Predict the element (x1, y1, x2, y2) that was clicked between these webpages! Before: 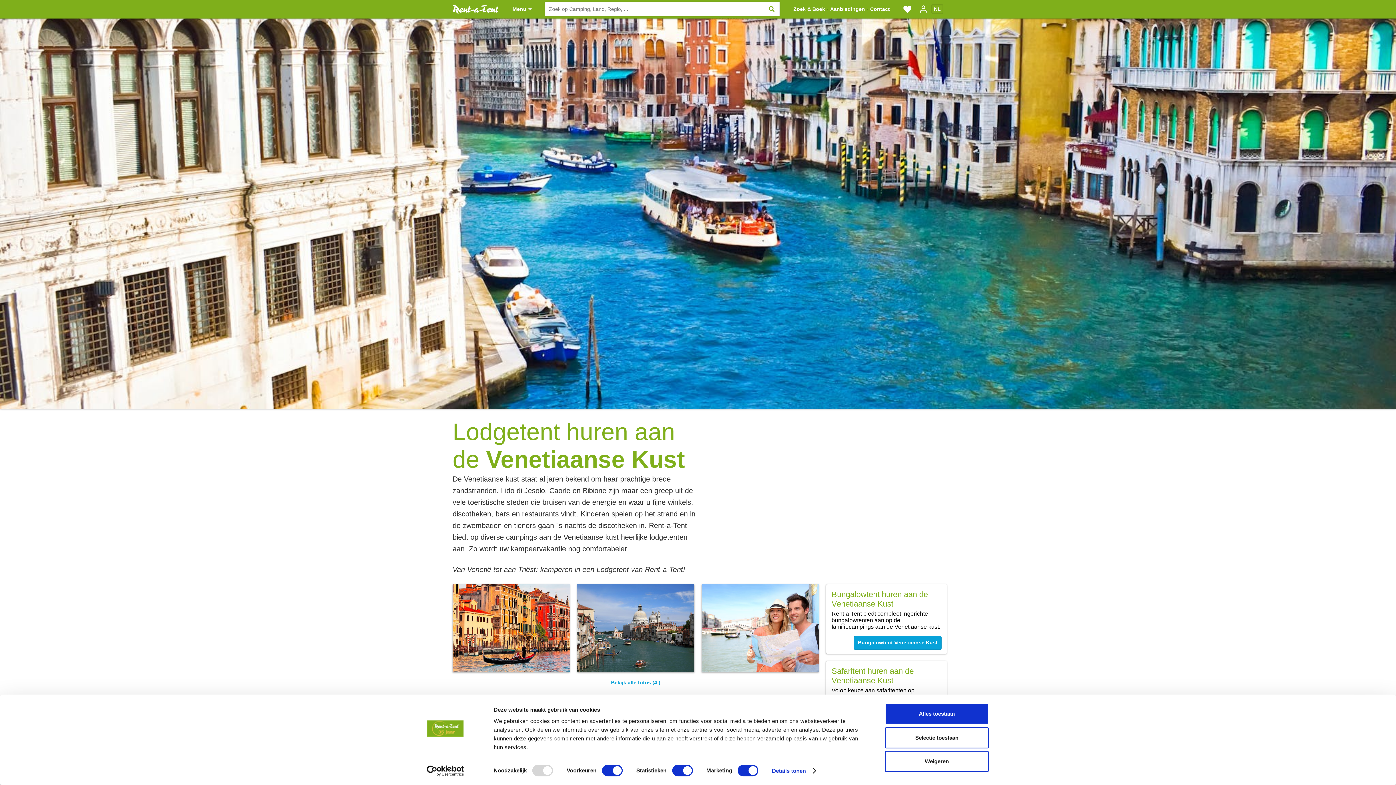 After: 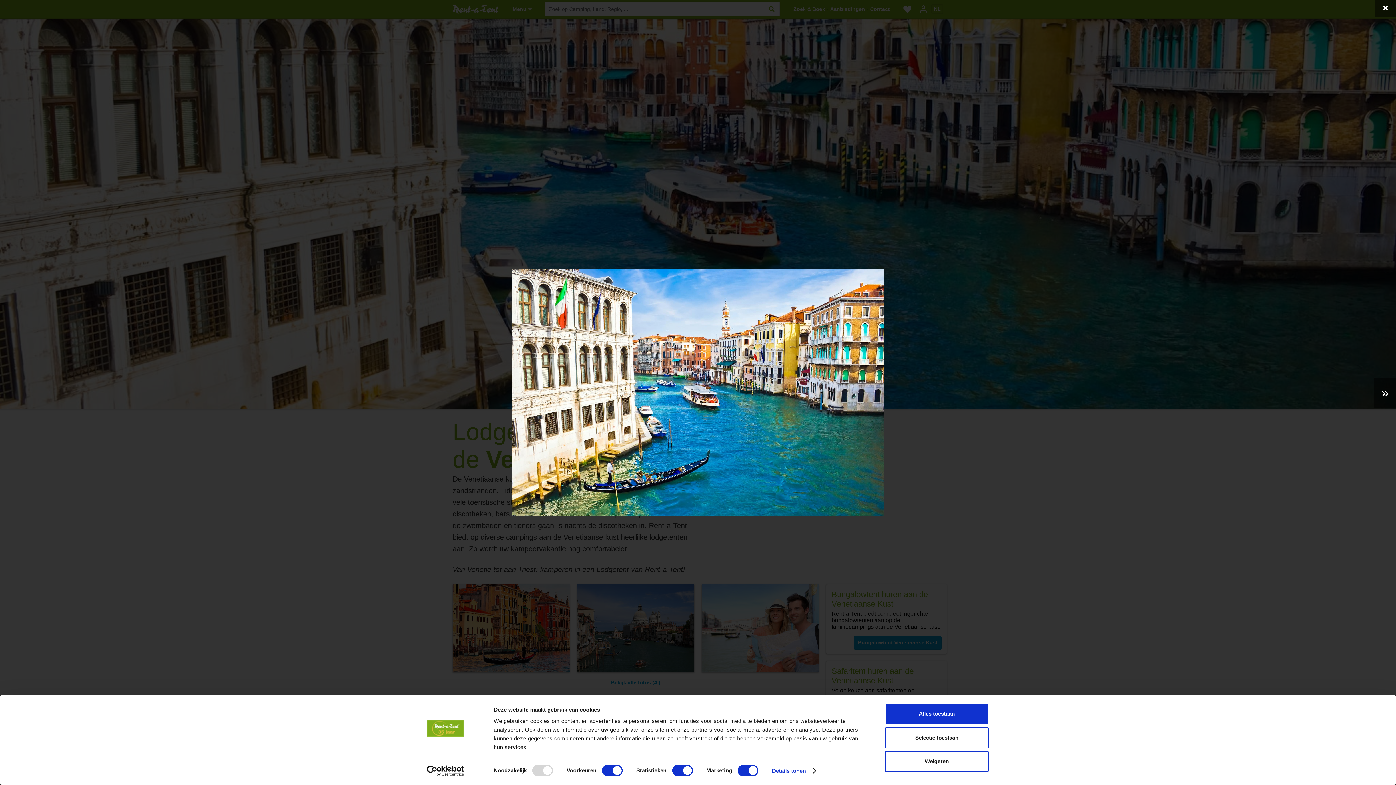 Action: bbox: (452, 679, 819, 693) label: Bekijk alle fotos (4 )